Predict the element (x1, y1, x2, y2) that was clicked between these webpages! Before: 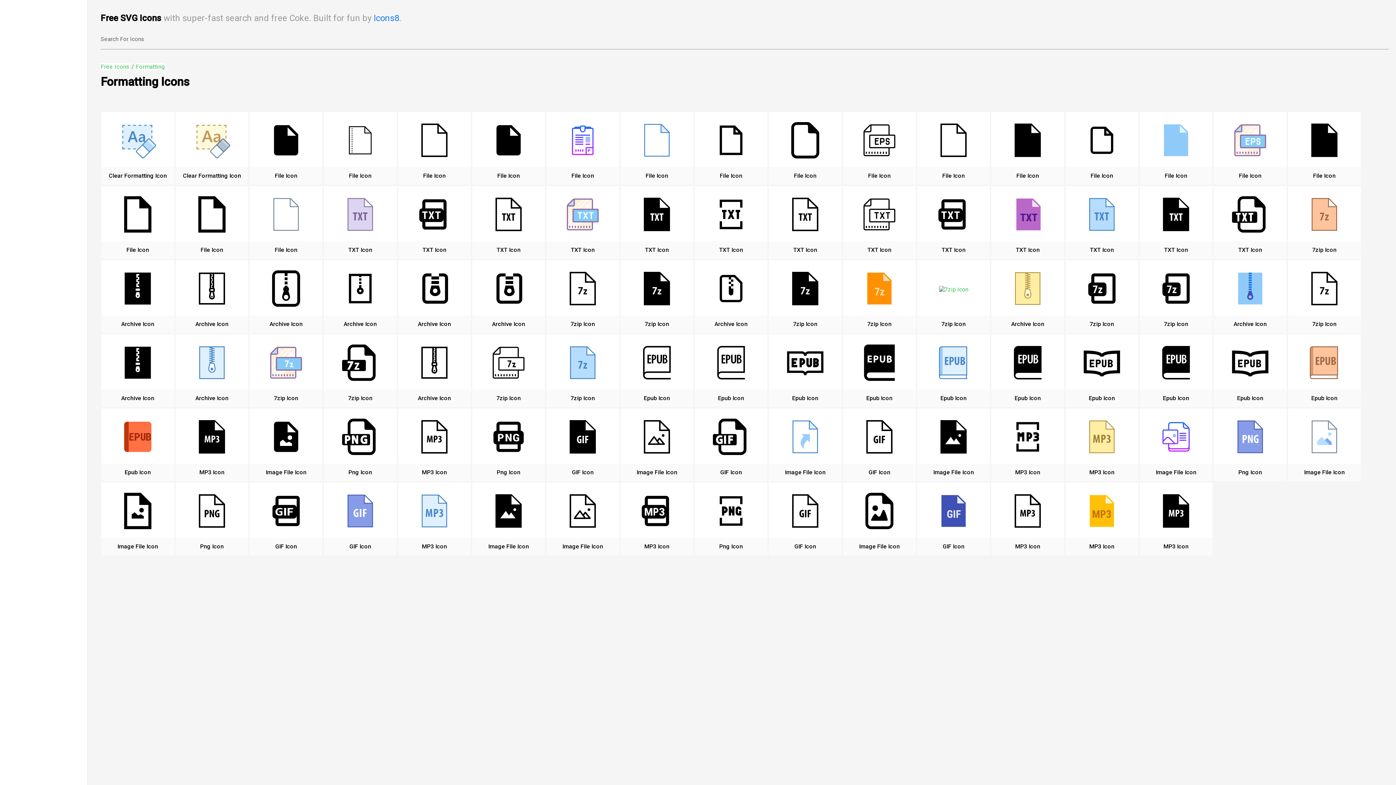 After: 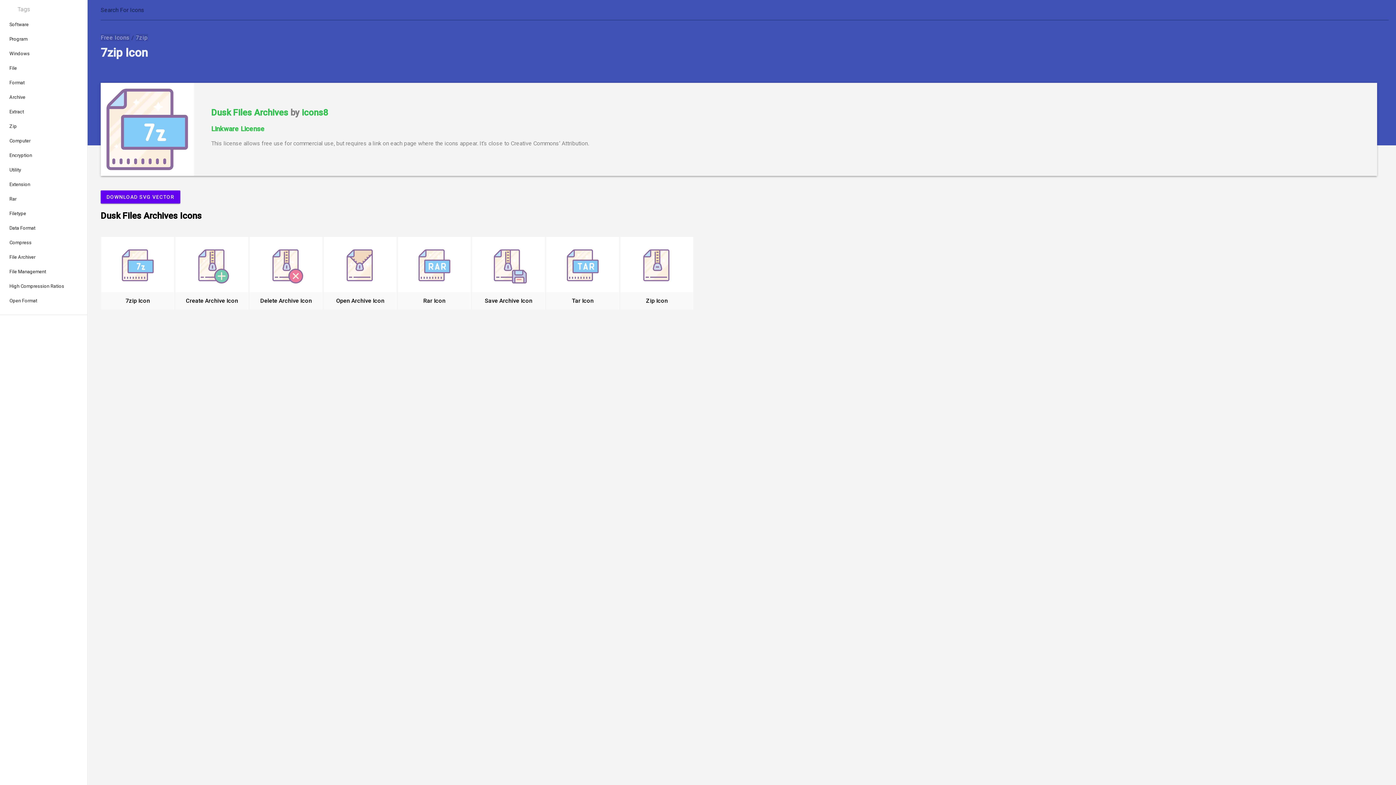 Action: bbox: (268, 344, 304, 397)